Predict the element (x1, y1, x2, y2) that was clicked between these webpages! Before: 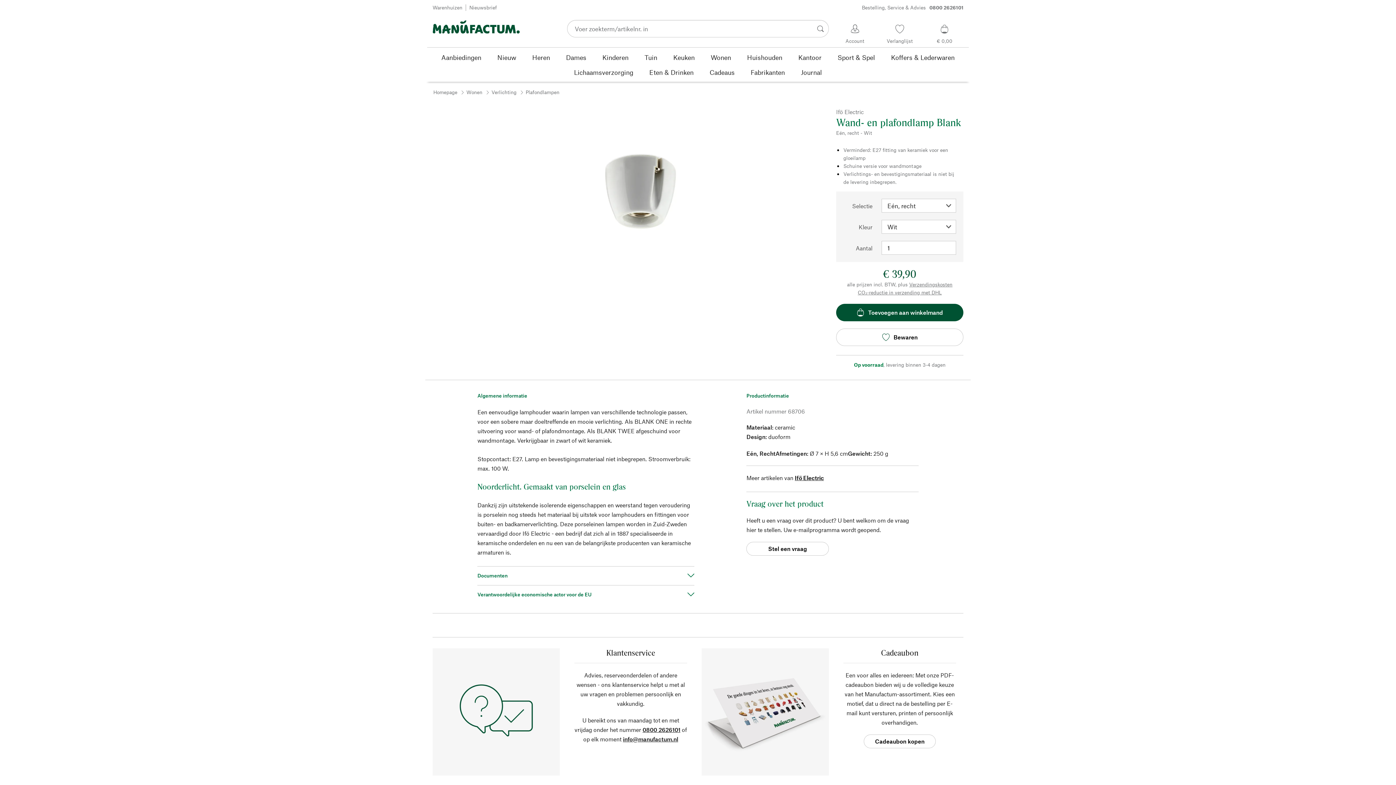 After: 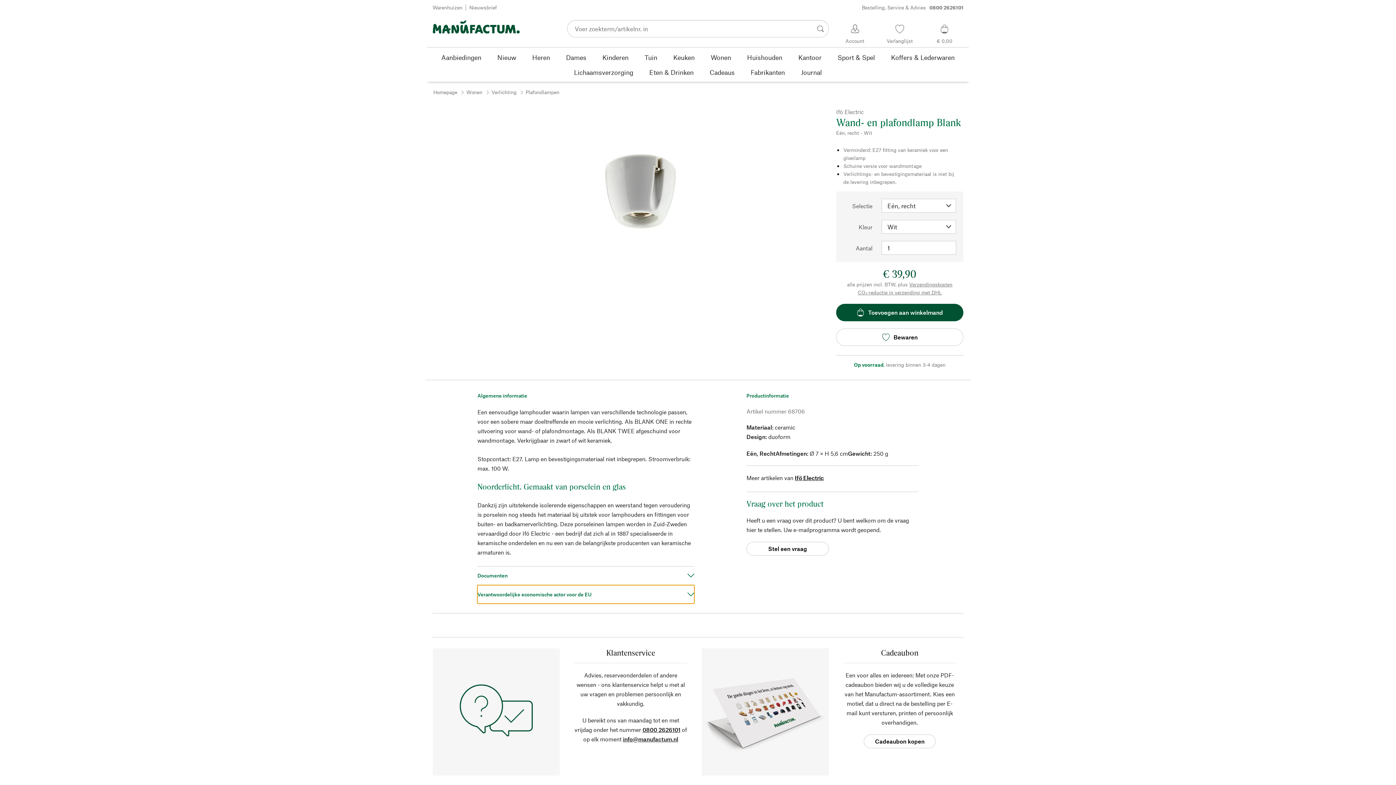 Action: label: Verantwoordelijke economische actor voor de EU bbox: (477, 585, 694, 603)